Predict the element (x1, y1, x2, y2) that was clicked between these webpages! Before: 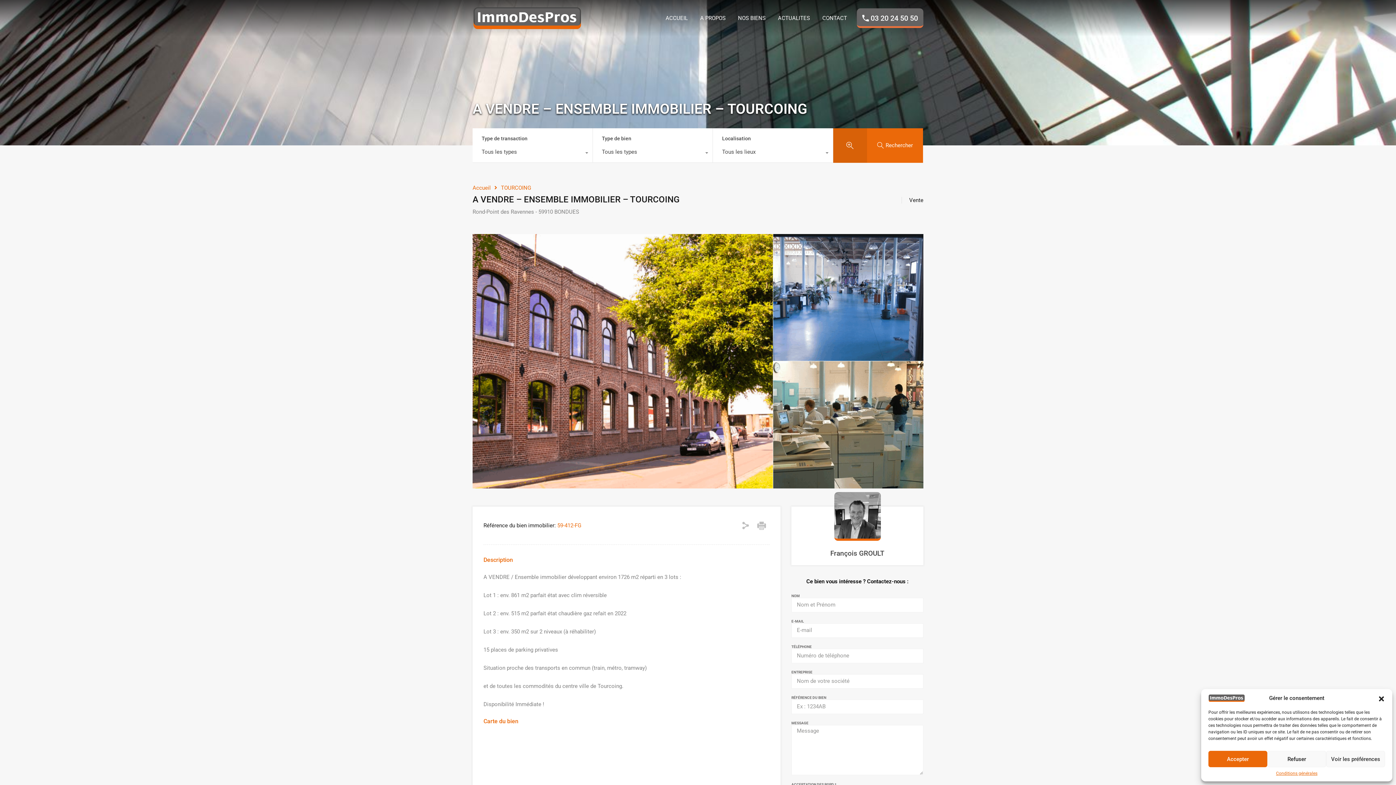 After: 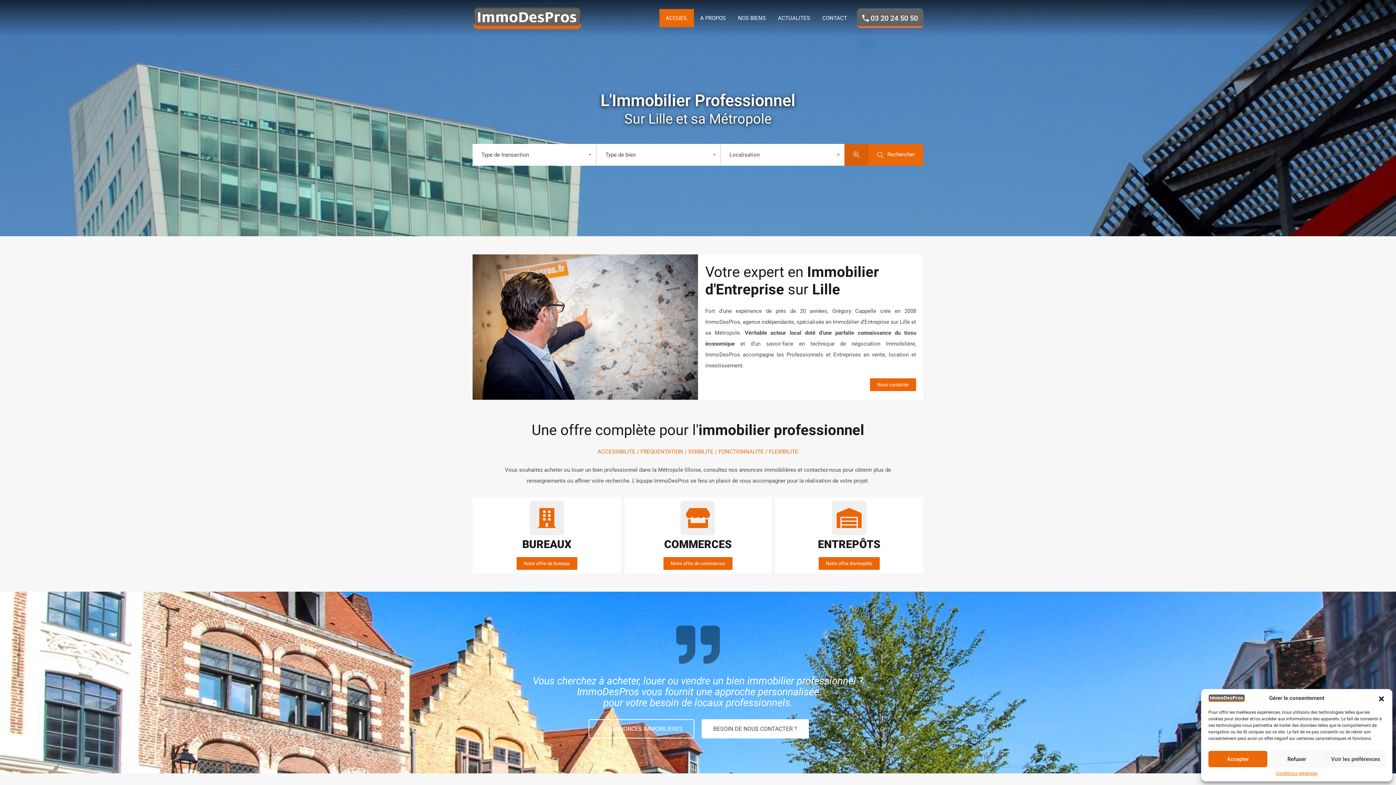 Action: bbox: (472, 22, 581, 29)